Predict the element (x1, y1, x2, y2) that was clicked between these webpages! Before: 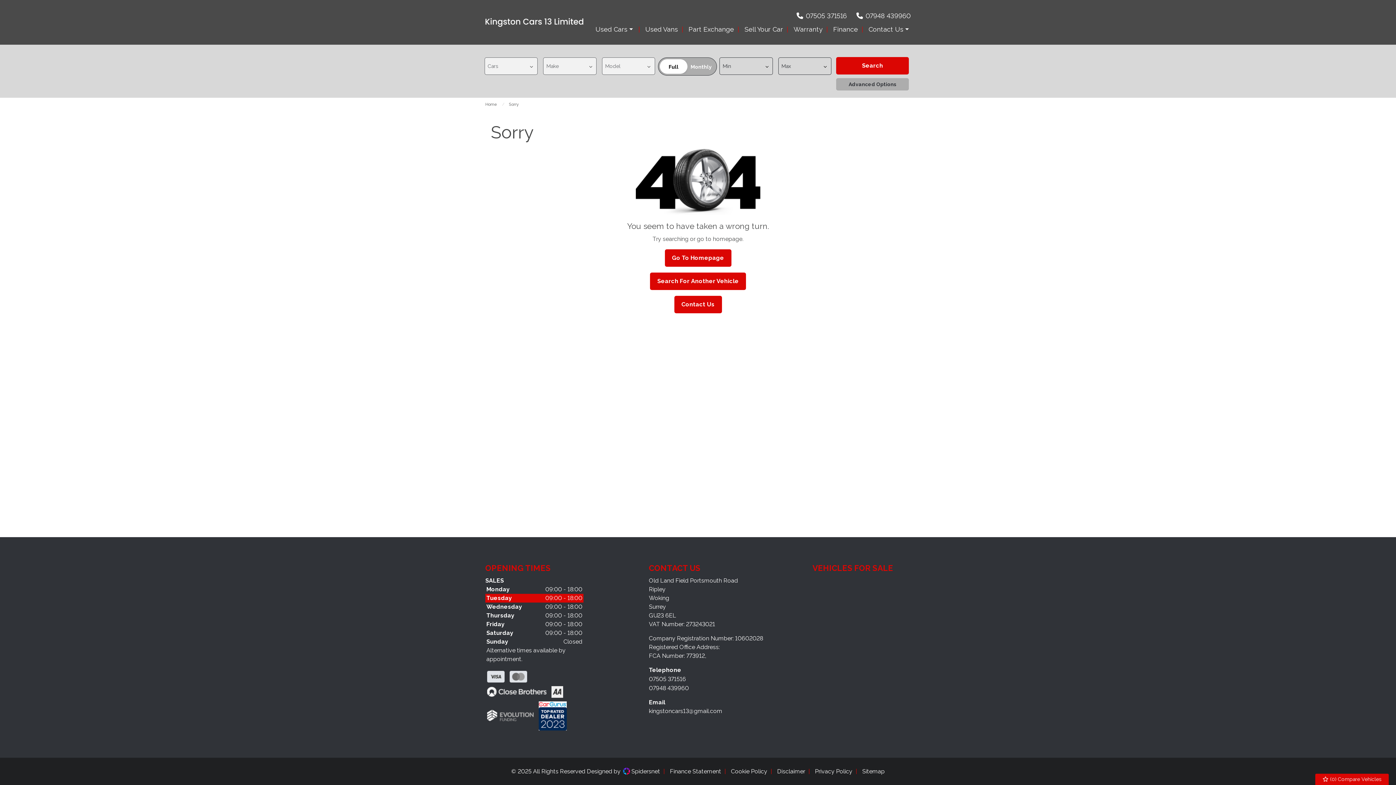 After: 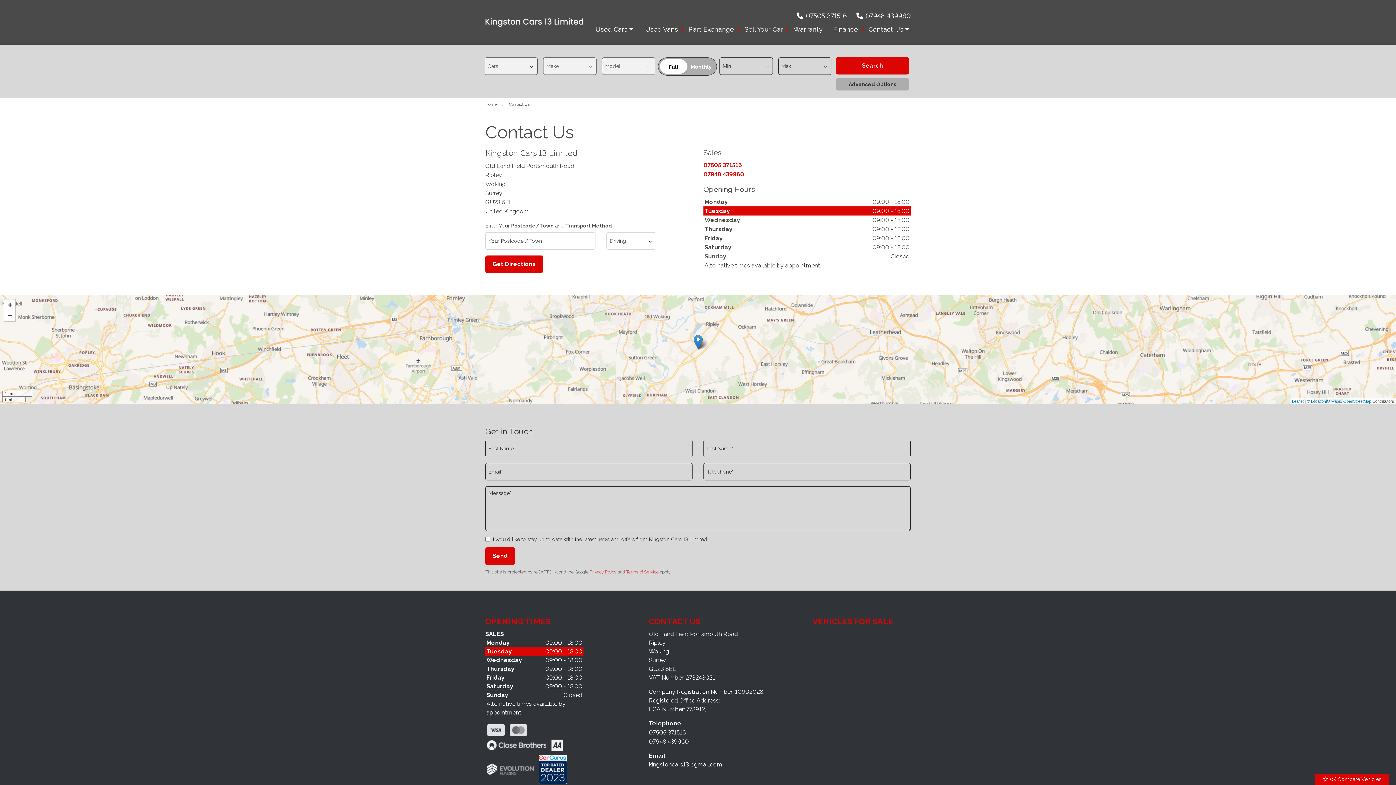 Action: bbox: (674, 296, 722, 313) label: Contact Us